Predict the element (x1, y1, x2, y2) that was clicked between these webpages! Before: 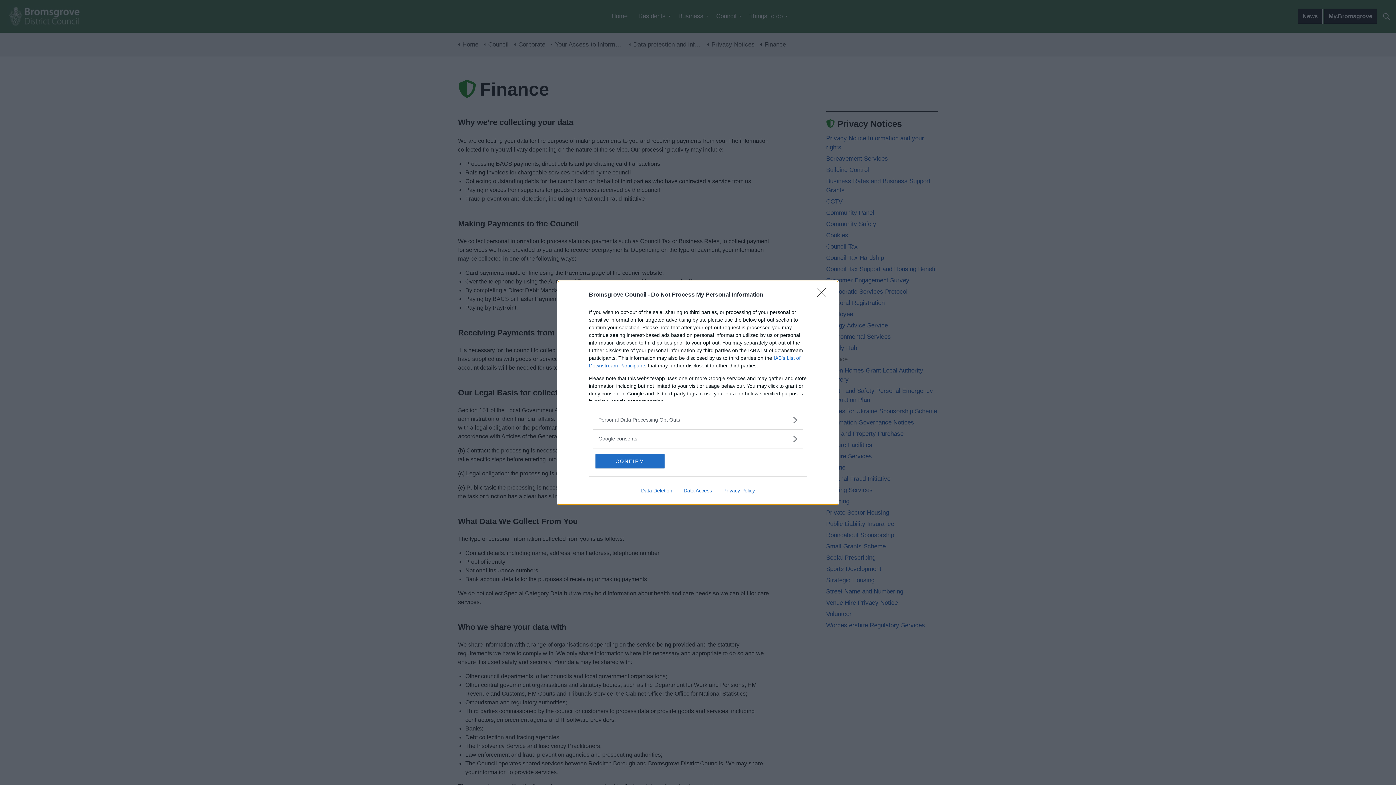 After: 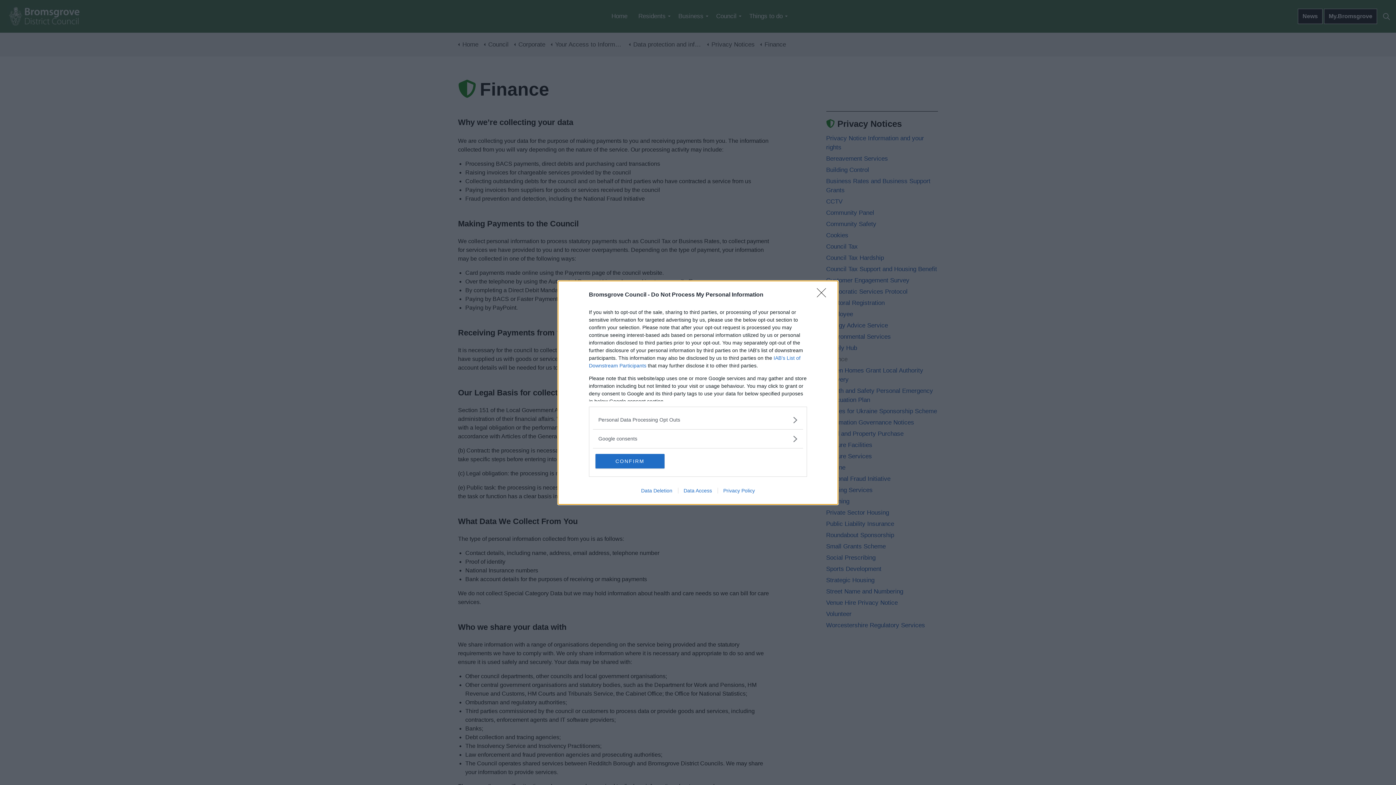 Action: bbox: (678, 487, 717, 493) label: Data Access